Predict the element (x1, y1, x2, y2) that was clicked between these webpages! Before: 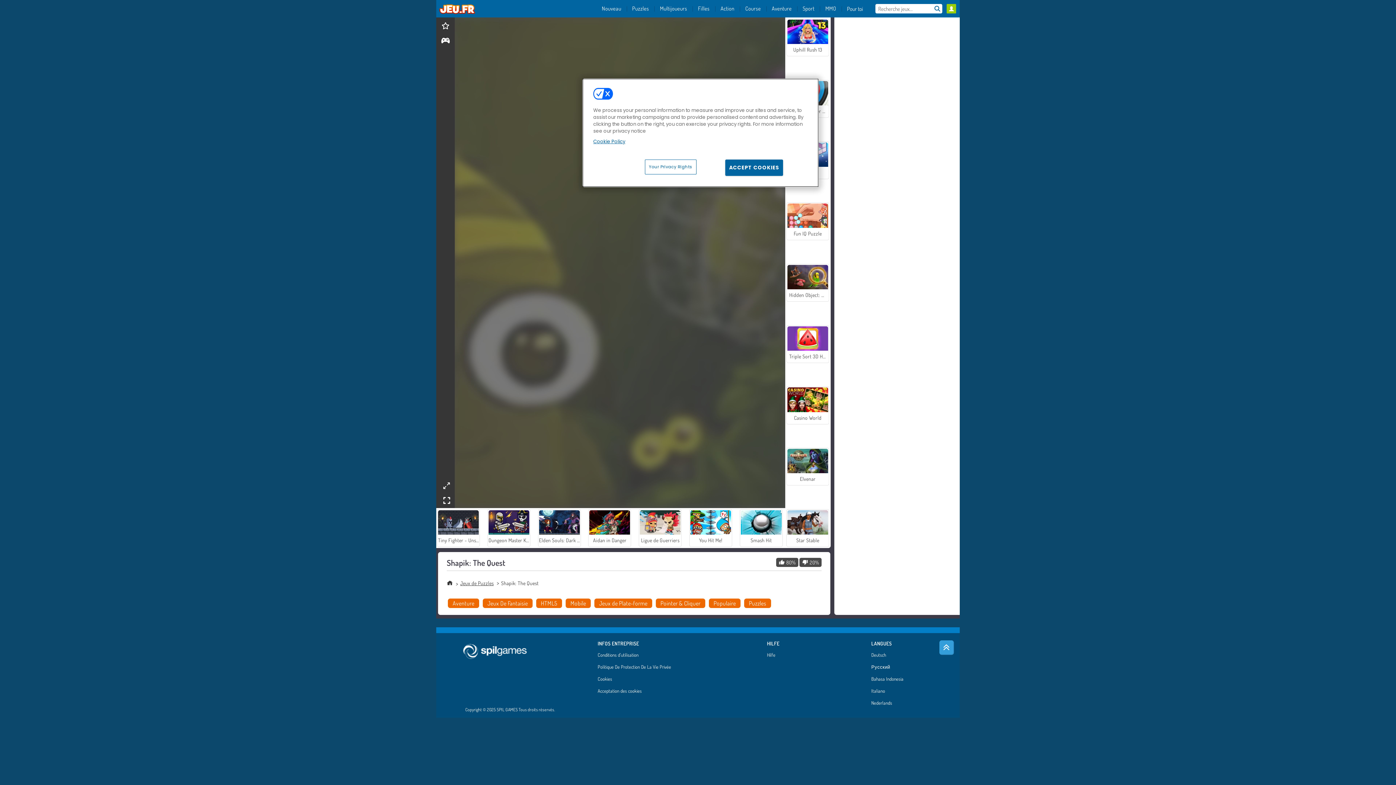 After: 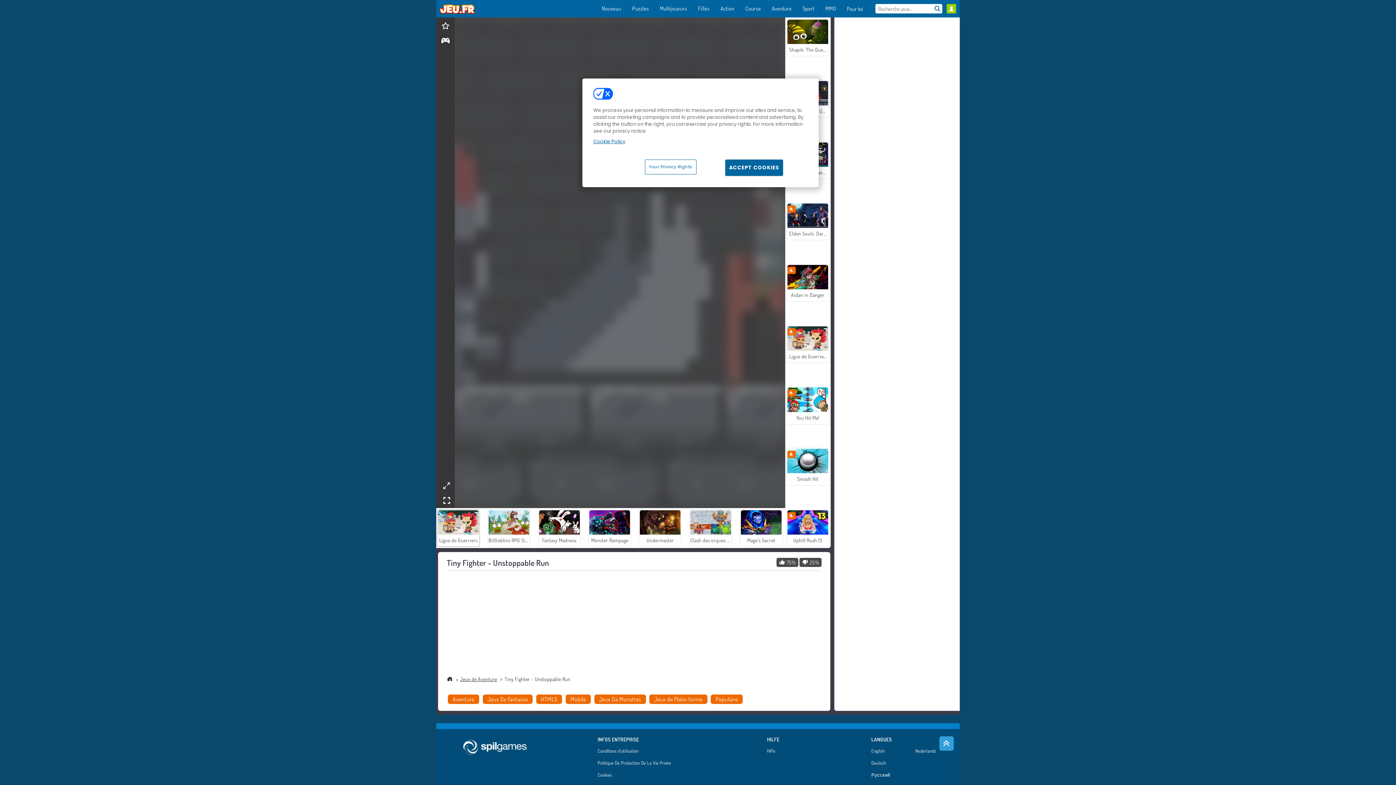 Action: bbox: (437, 509, 480, 547) label: Tiny Fighter - Unstoppable Run